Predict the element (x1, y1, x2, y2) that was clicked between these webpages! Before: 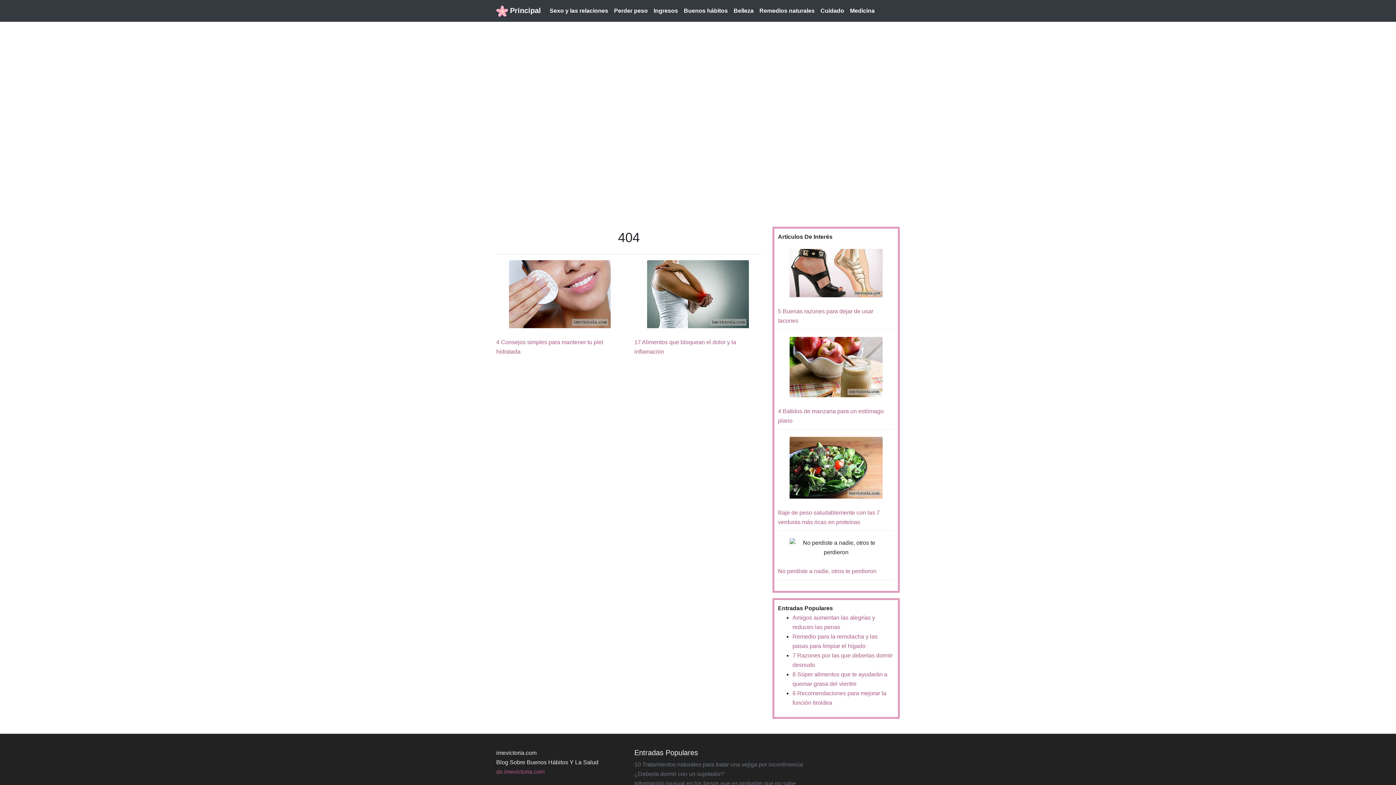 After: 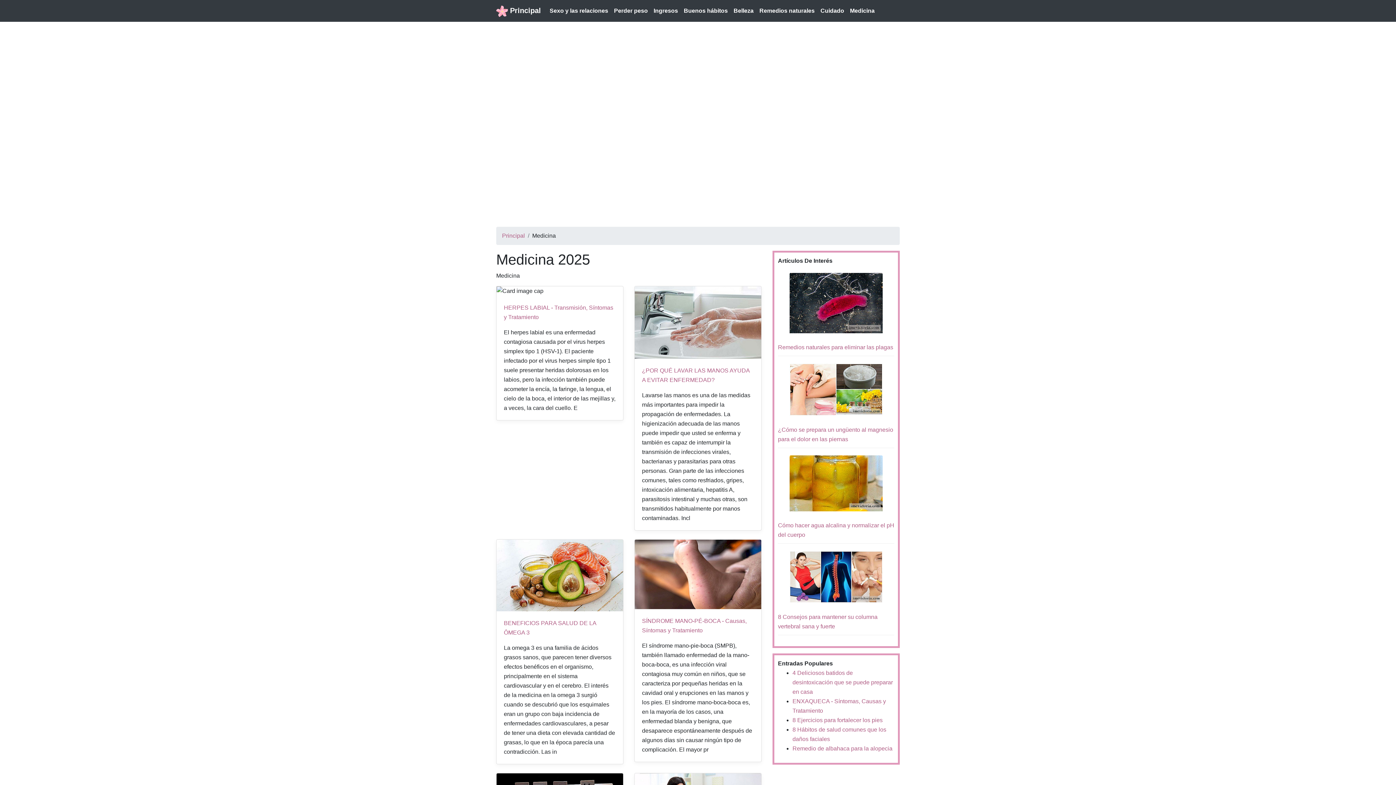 Action: bbox: (847, 3, 877, 18) label: Medicina